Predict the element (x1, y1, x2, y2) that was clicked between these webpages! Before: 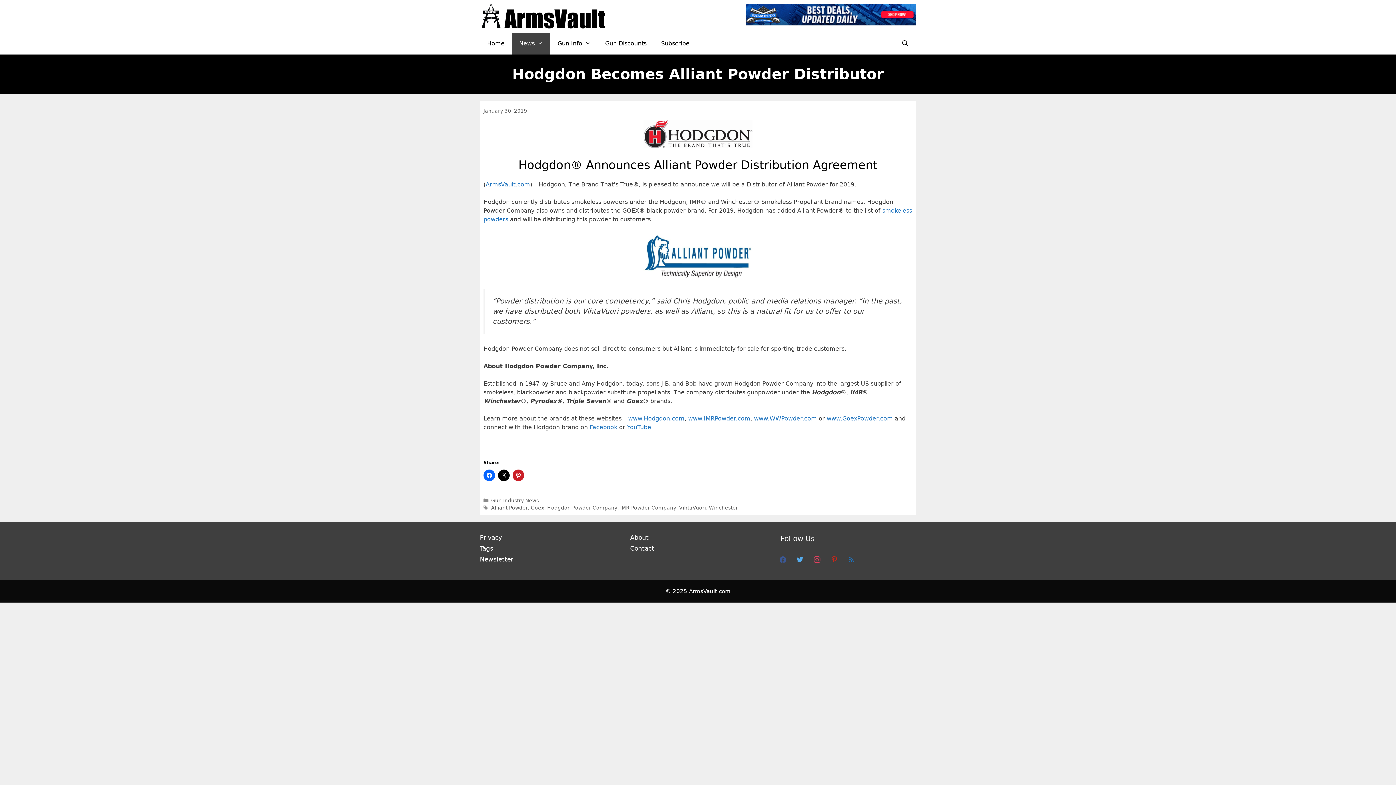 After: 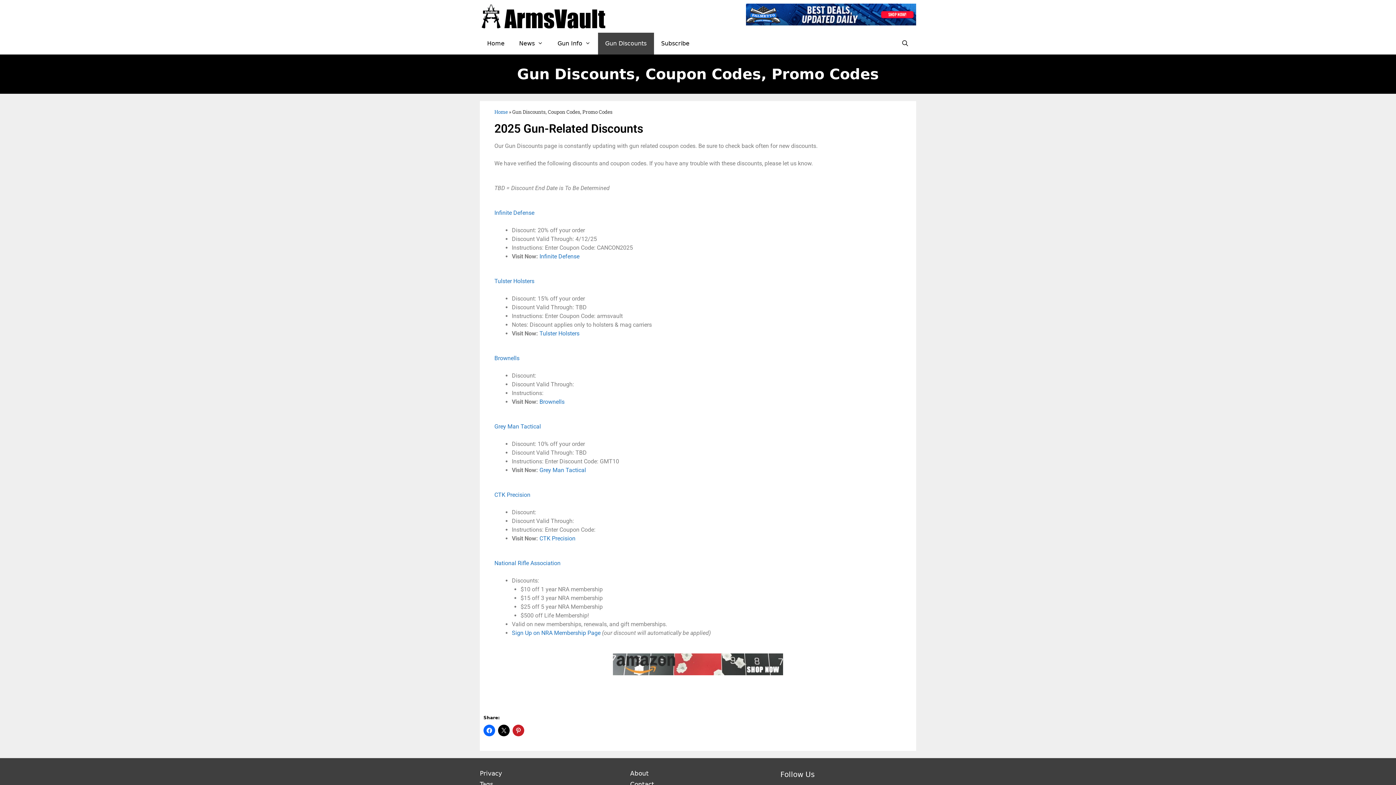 Action: label: Gun Discounts bbox: (598, 32, 654, 54)